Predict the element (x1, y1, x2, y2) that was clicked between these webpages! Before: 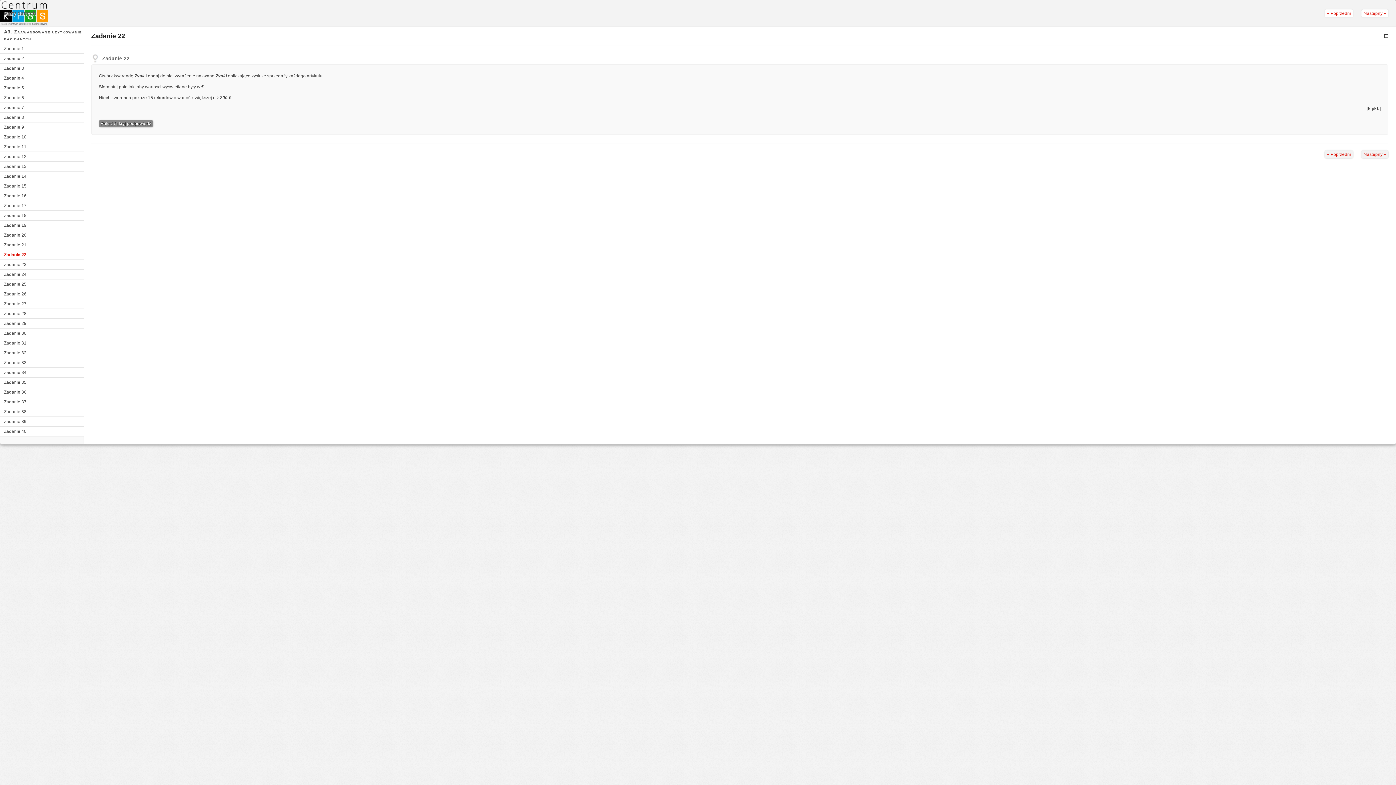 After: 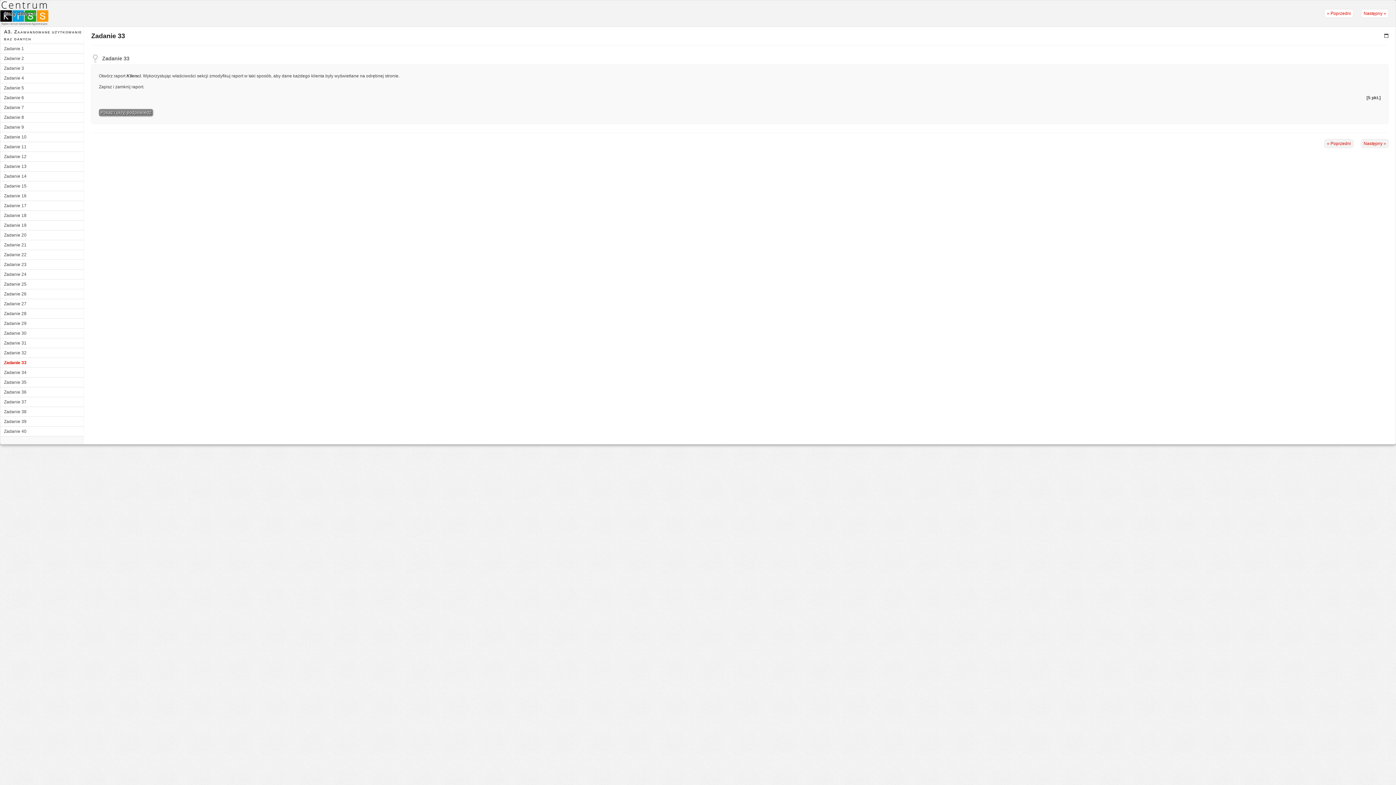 Action: label: Zadanie 33 bbox: (0, 358, 84, 368)